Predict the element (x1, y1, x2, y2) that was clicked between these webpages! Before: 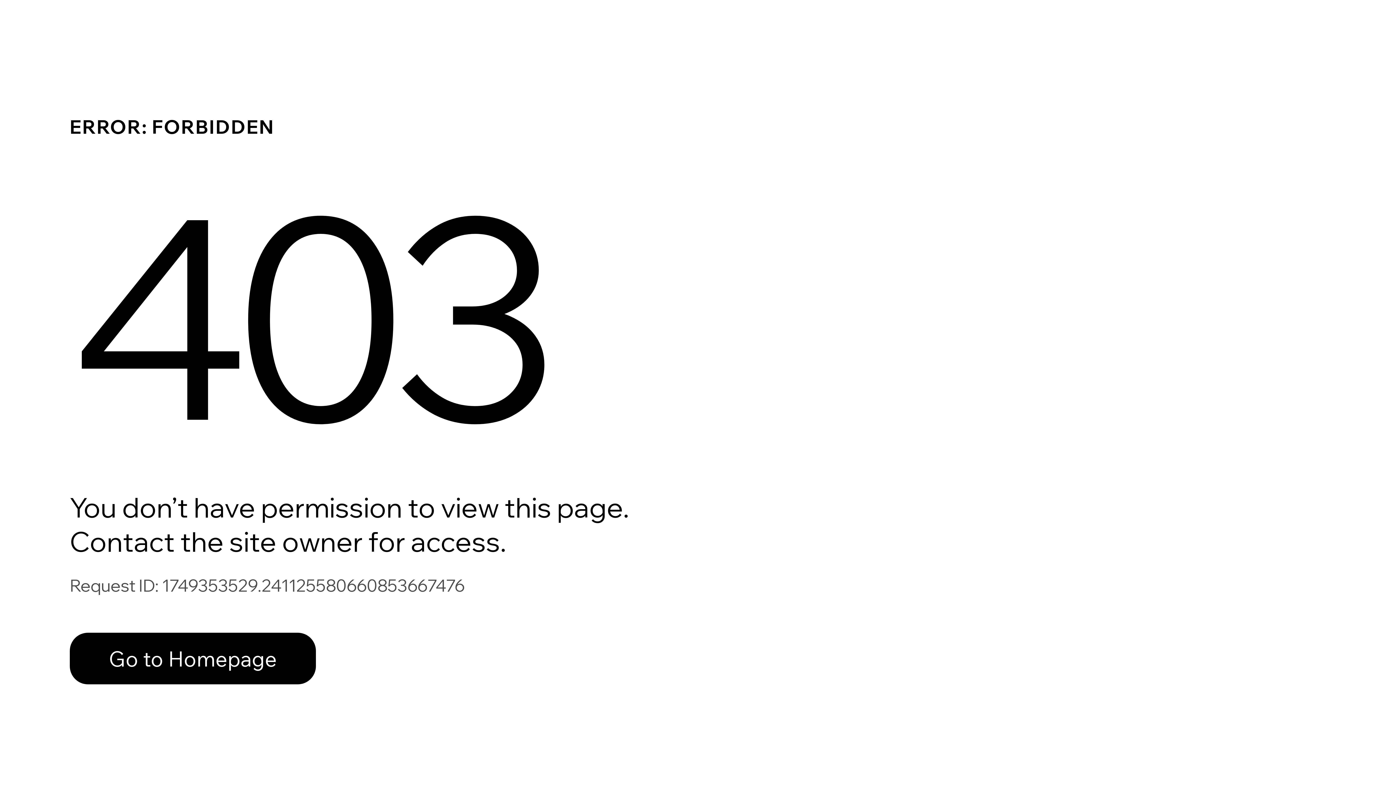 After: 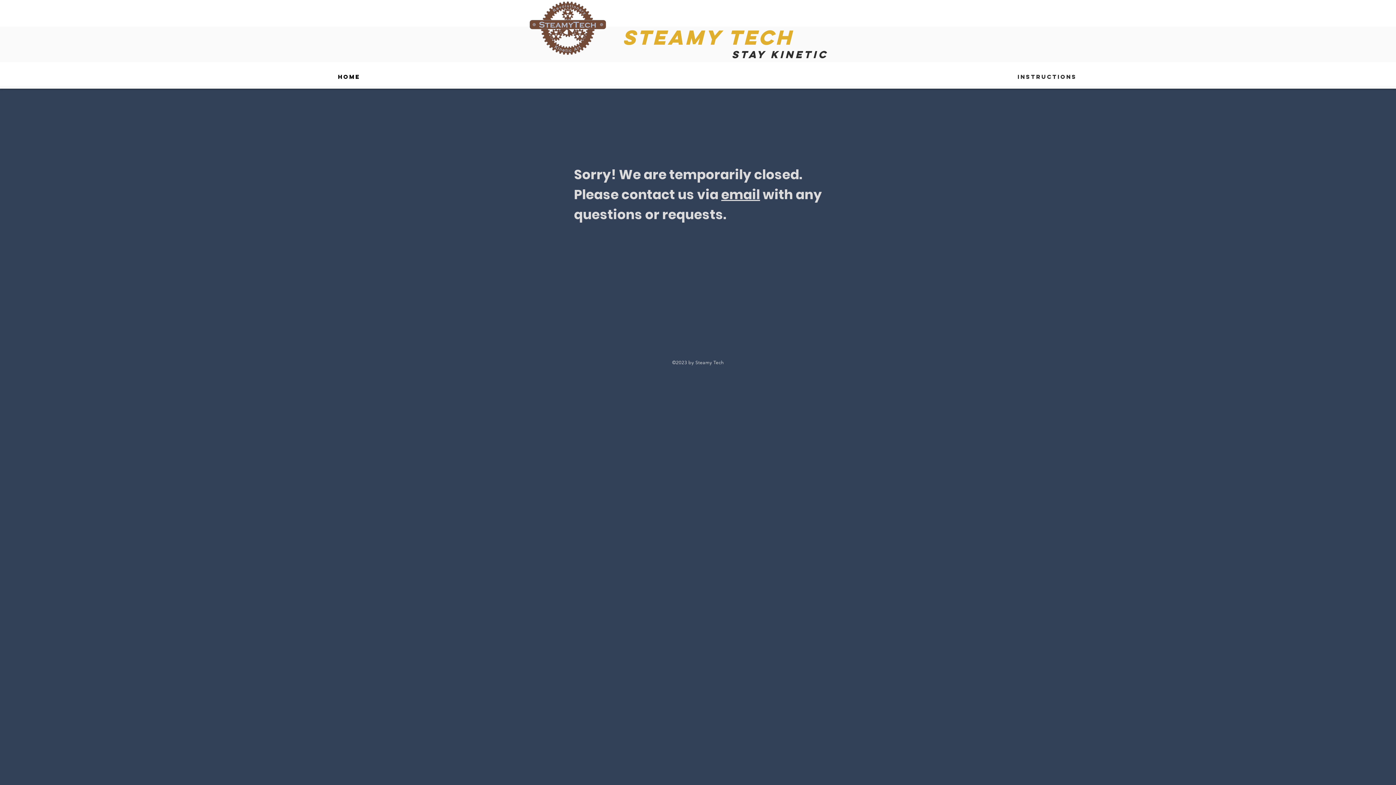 Action: bbox: (69, 633, 316, 684) label: Go to Homepage